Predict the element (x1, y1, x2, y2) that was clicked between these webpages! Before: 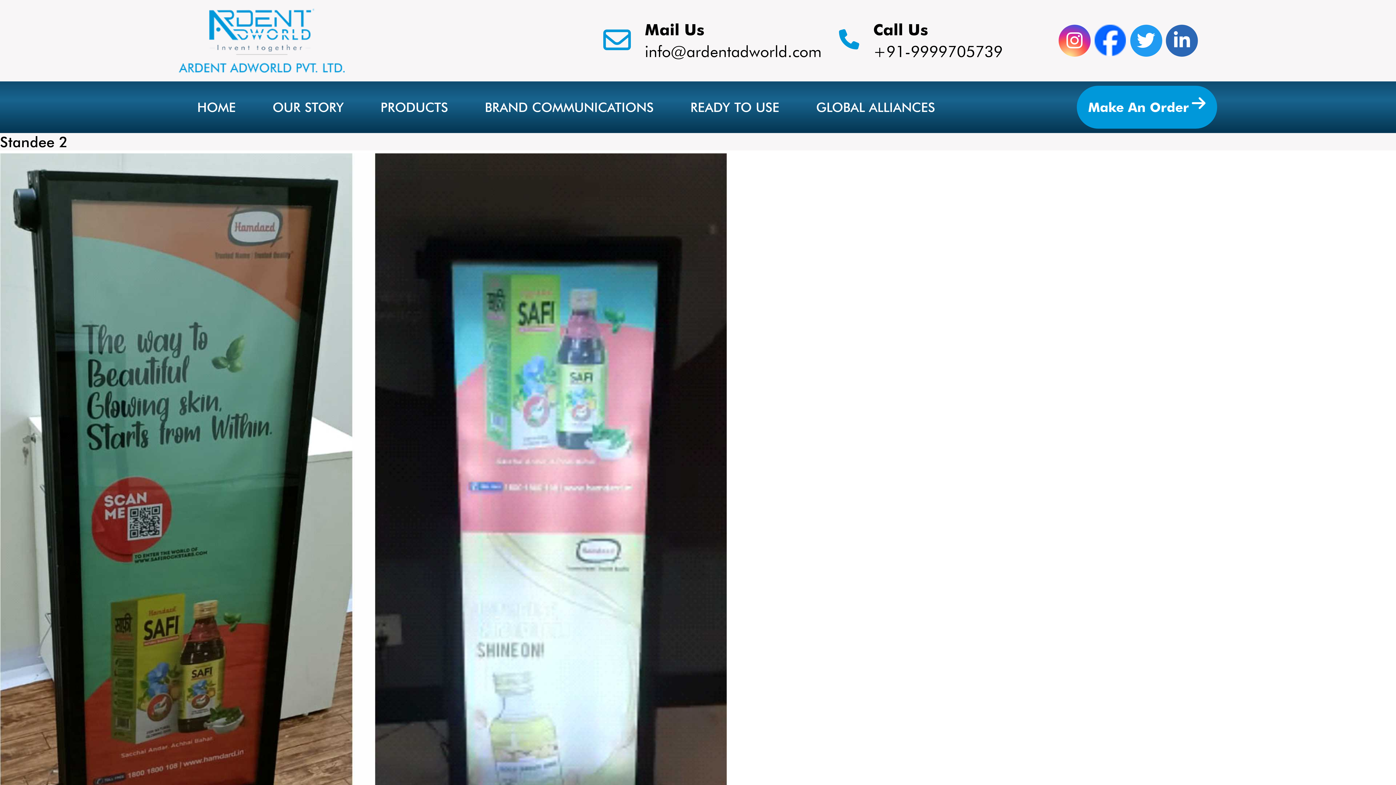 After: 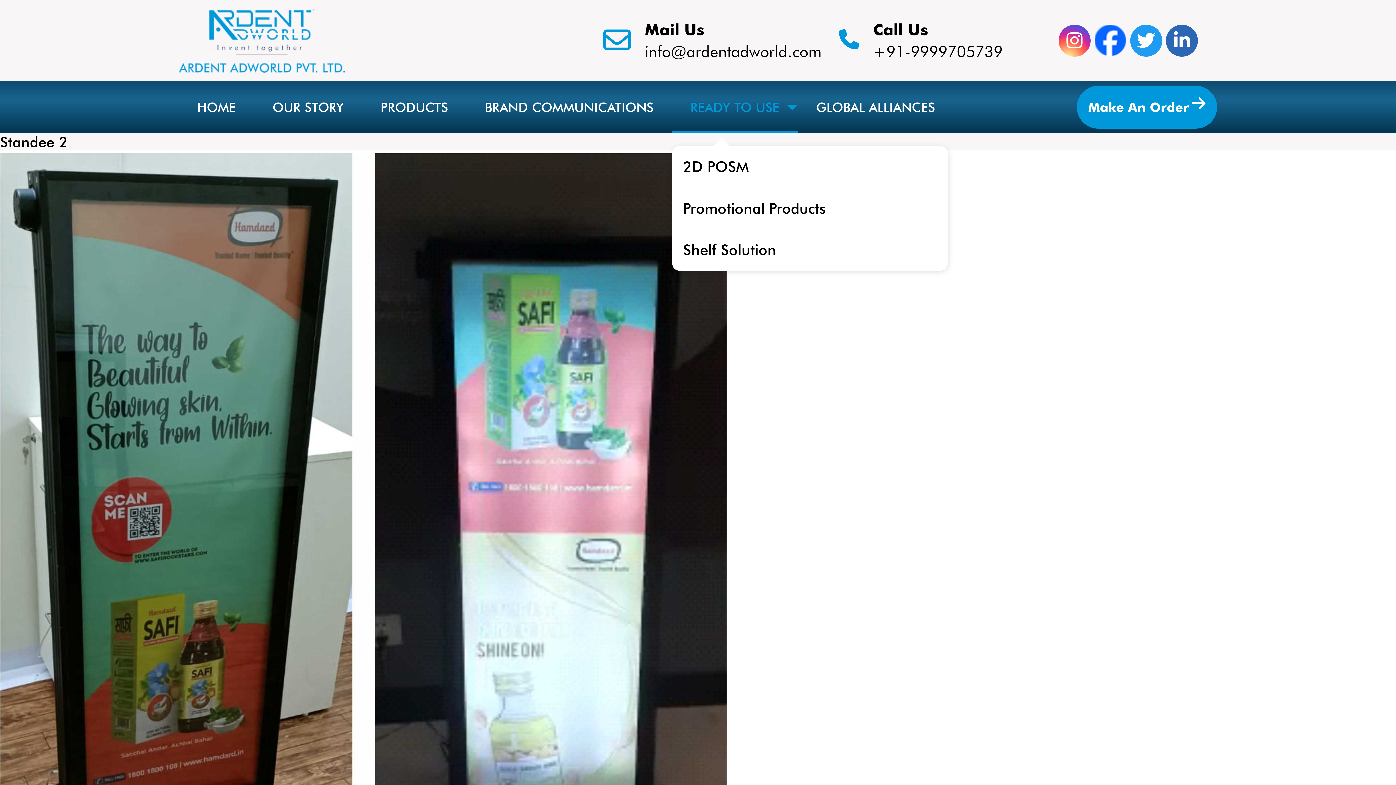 Action: bbox: (672, 81, 797, 133) label: READY TO USE